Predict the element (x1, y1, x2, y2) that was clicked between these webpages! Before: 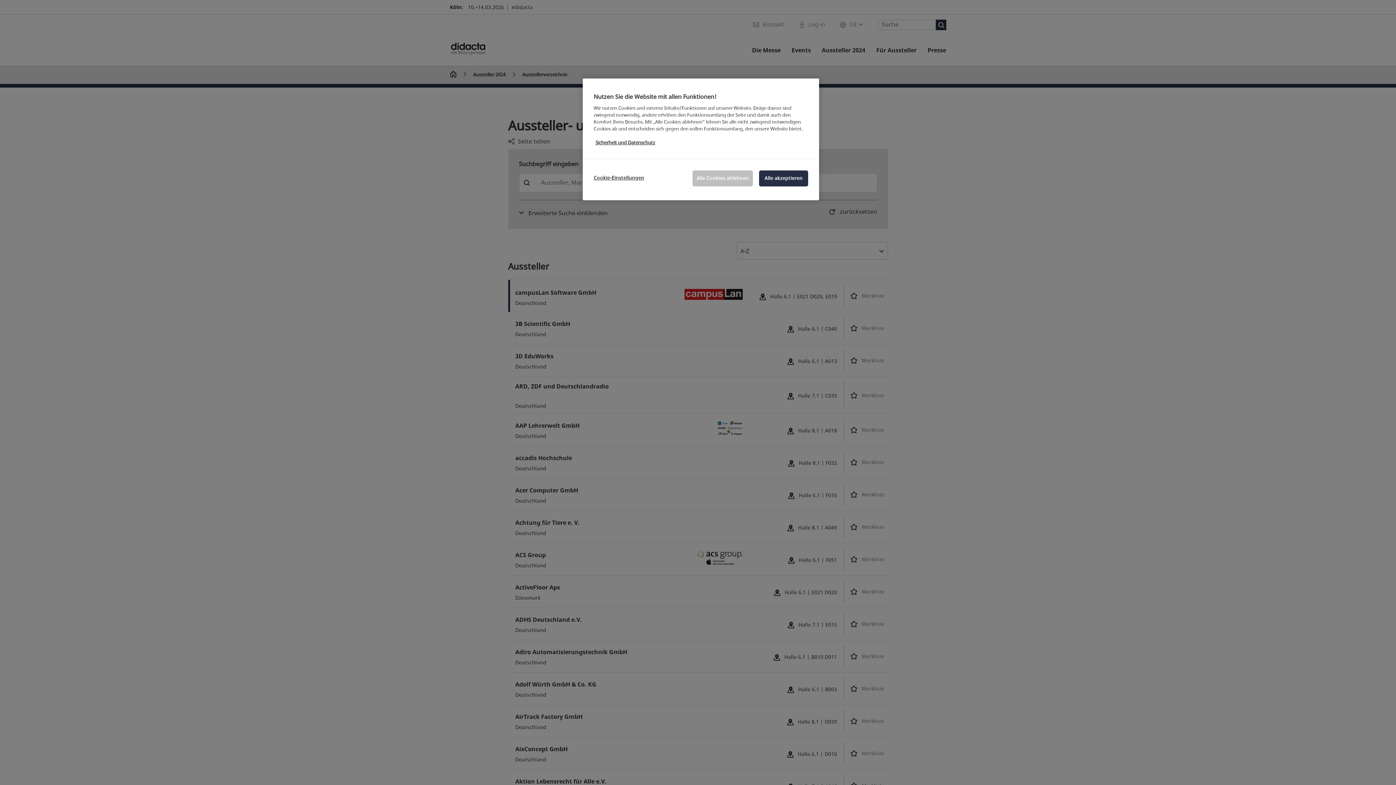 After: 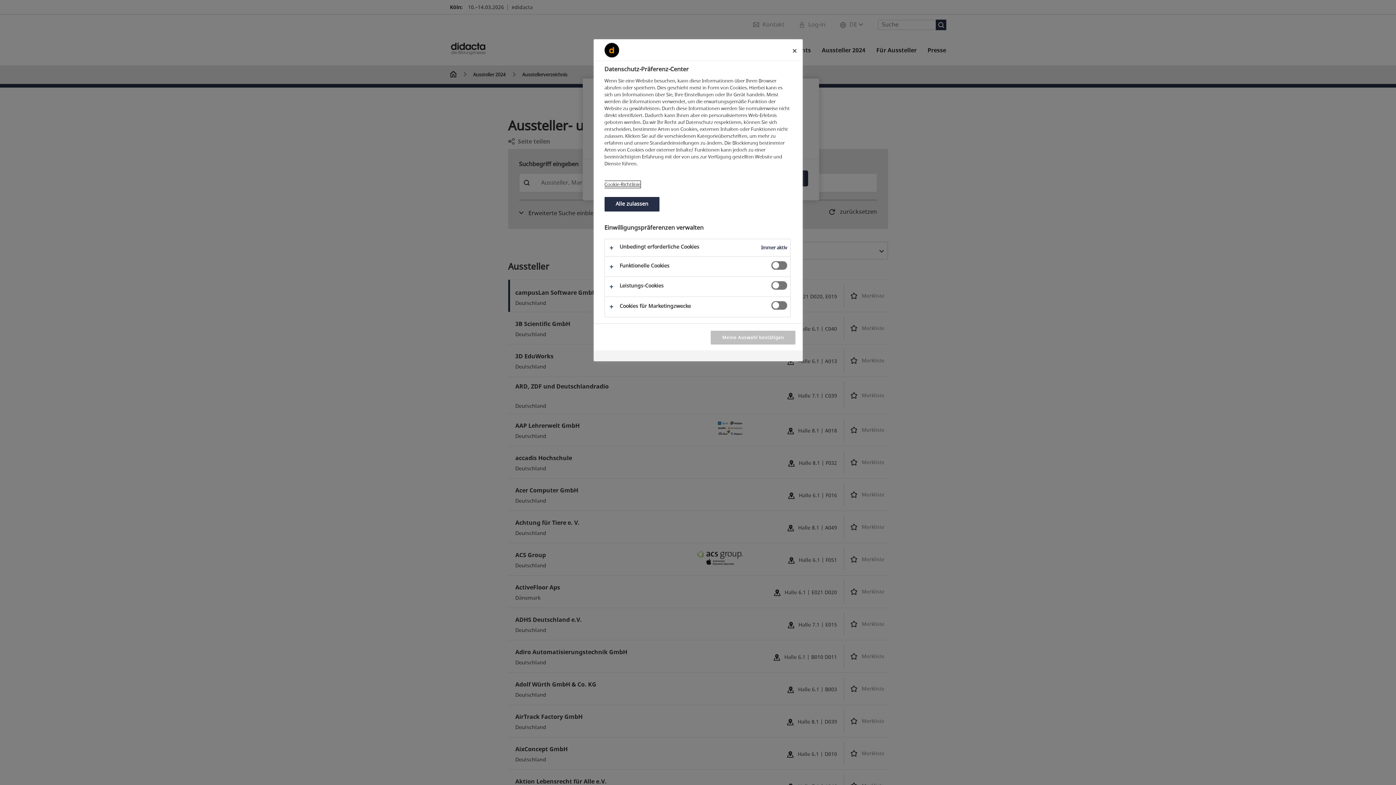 Action: bbox: (593, 170, 644, 185) label: Cookie-Einstellungen